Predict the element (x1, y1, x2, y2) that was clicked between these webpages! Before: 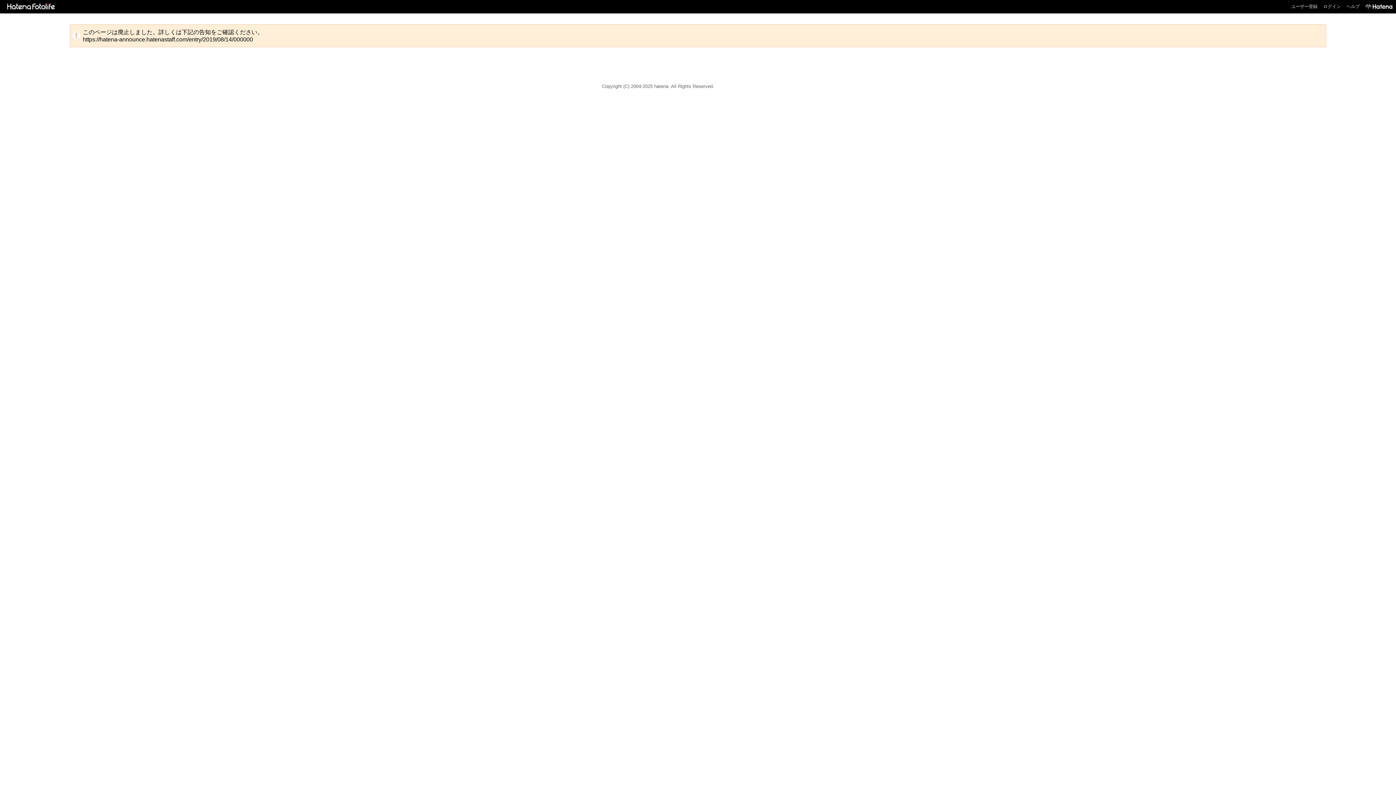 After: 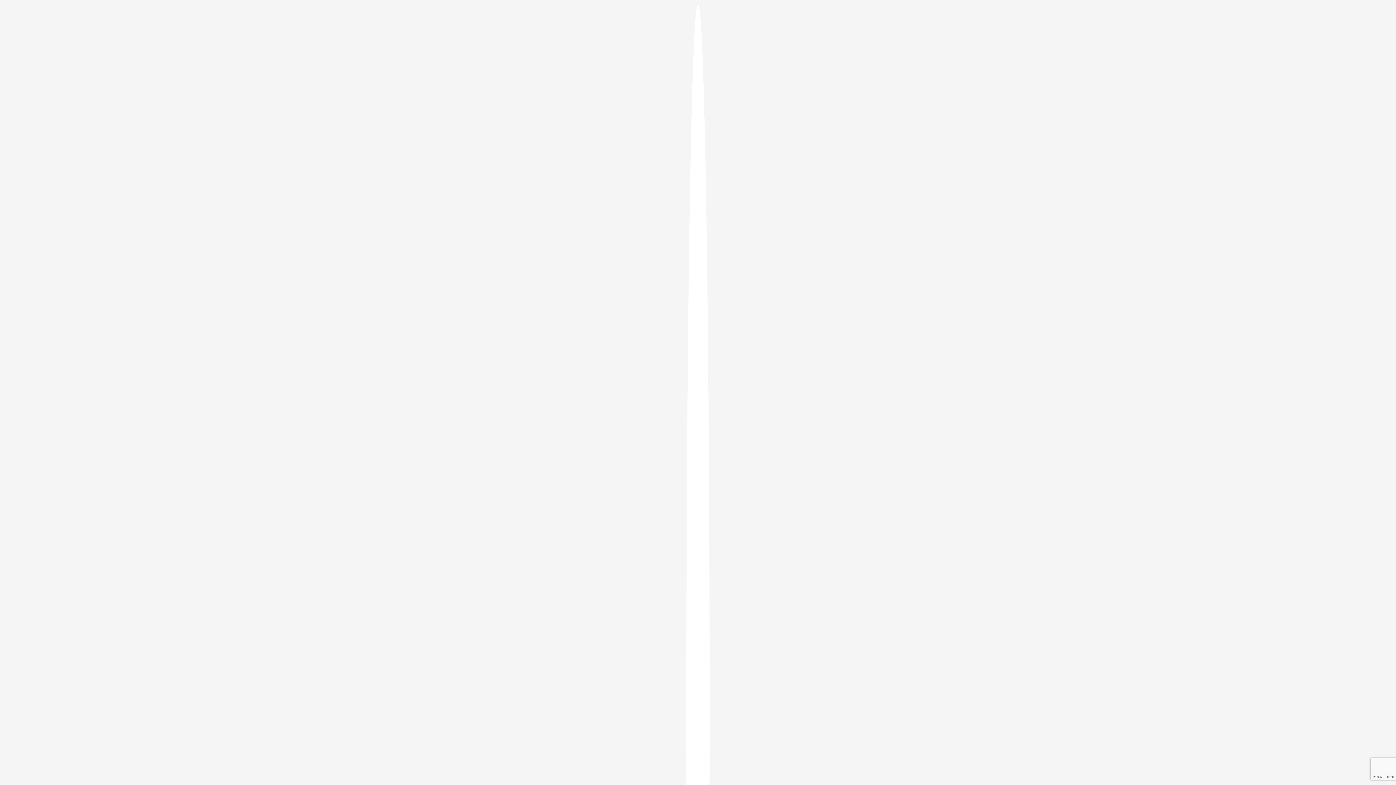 Action: label: ログイン bbox: (1323, 4, 1341, 9)